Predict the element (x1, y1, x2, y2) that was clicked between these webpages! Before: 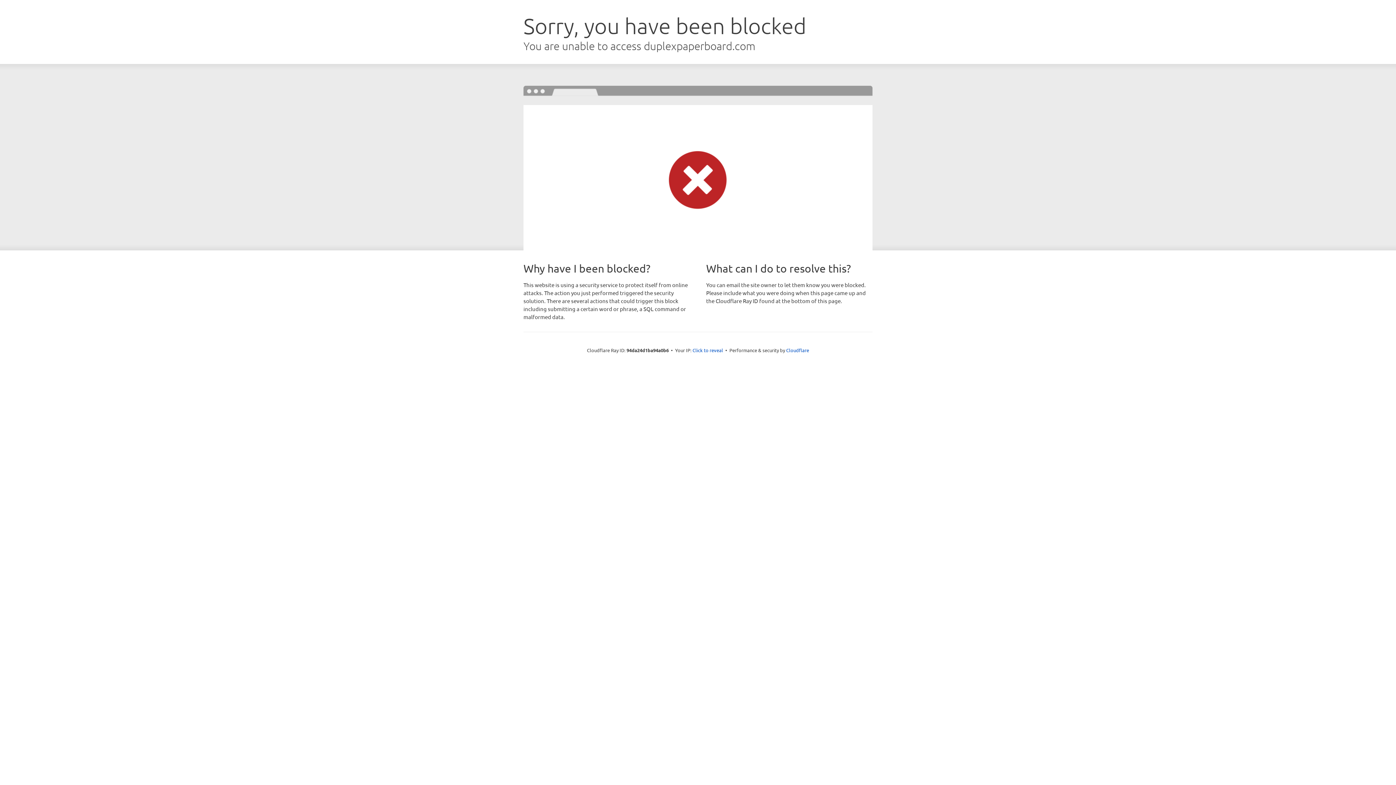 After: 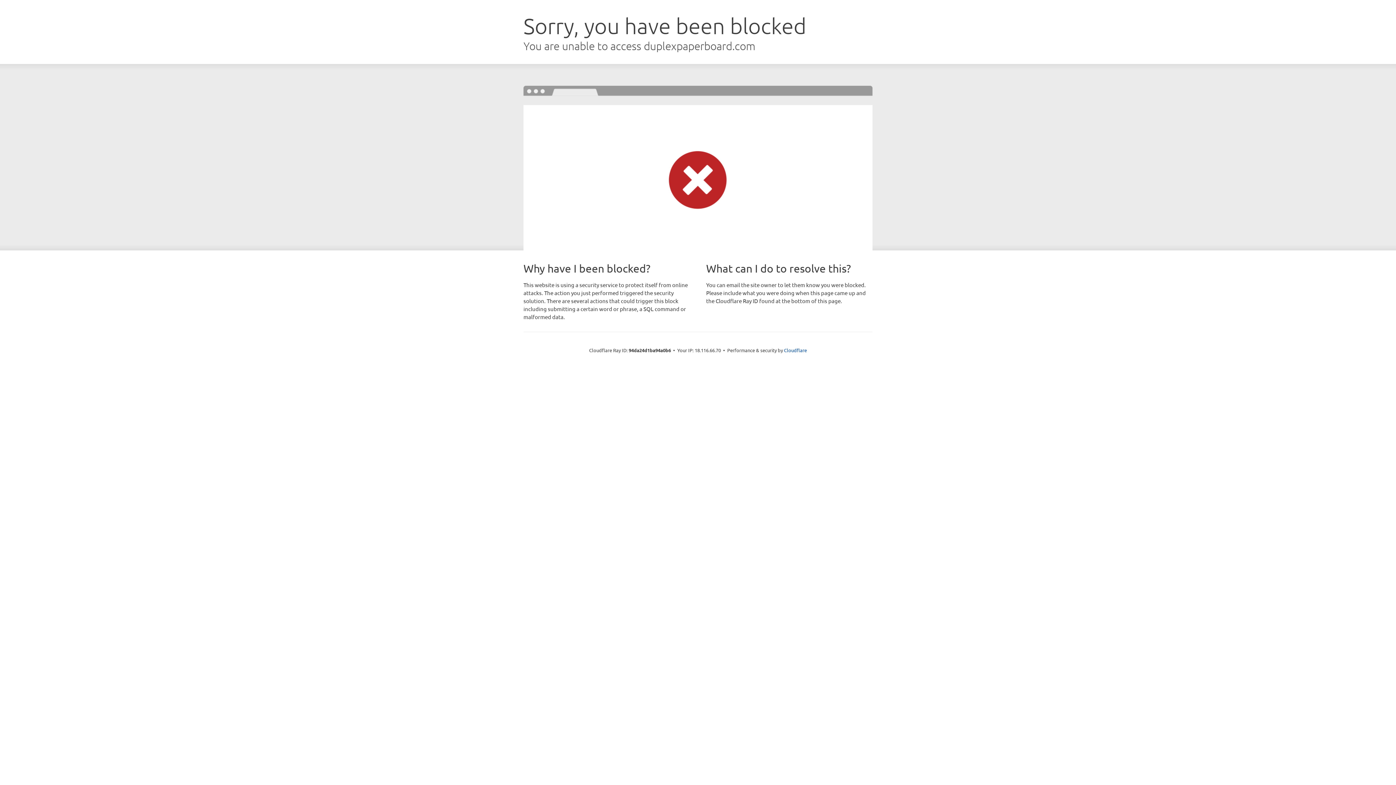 Action: label: Click to reveal bbox: (692, 346, 723, 353)